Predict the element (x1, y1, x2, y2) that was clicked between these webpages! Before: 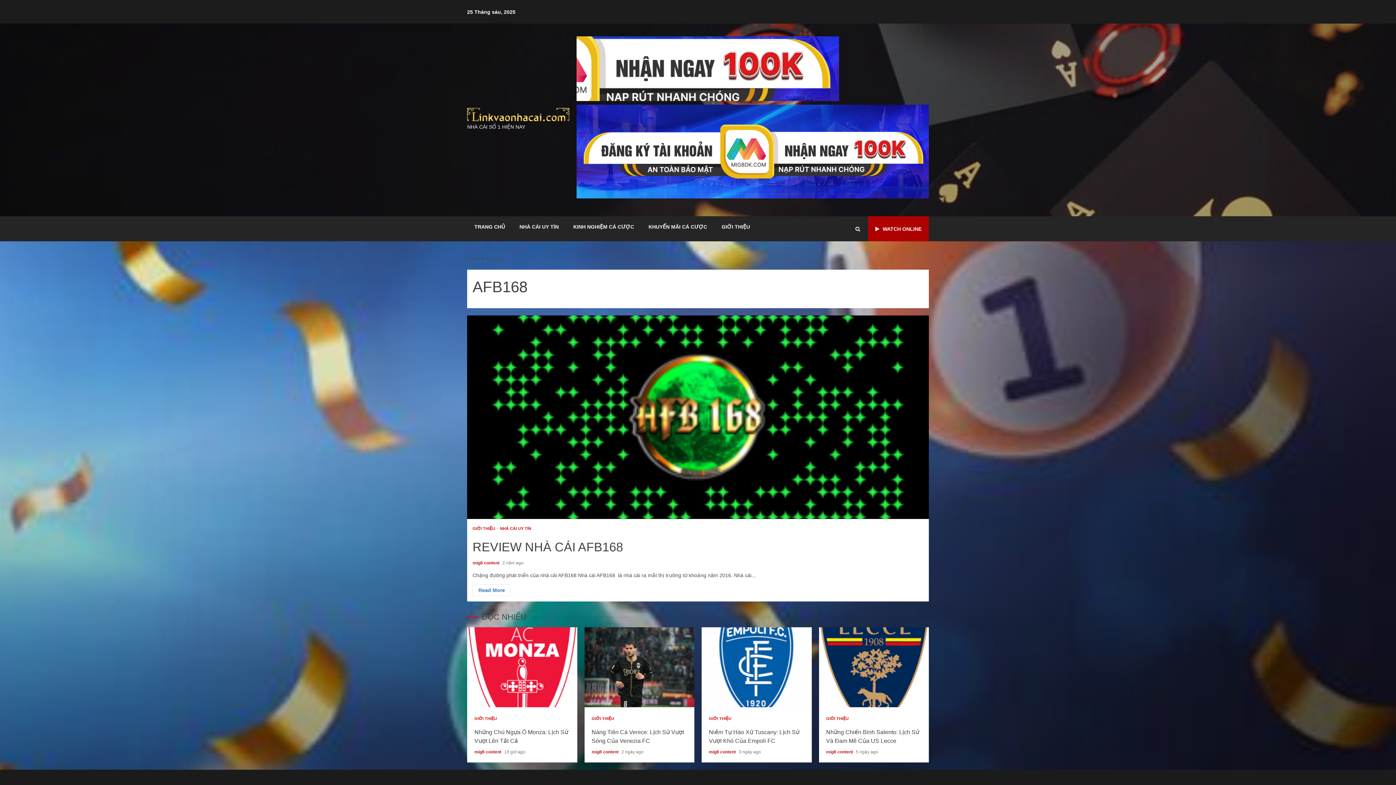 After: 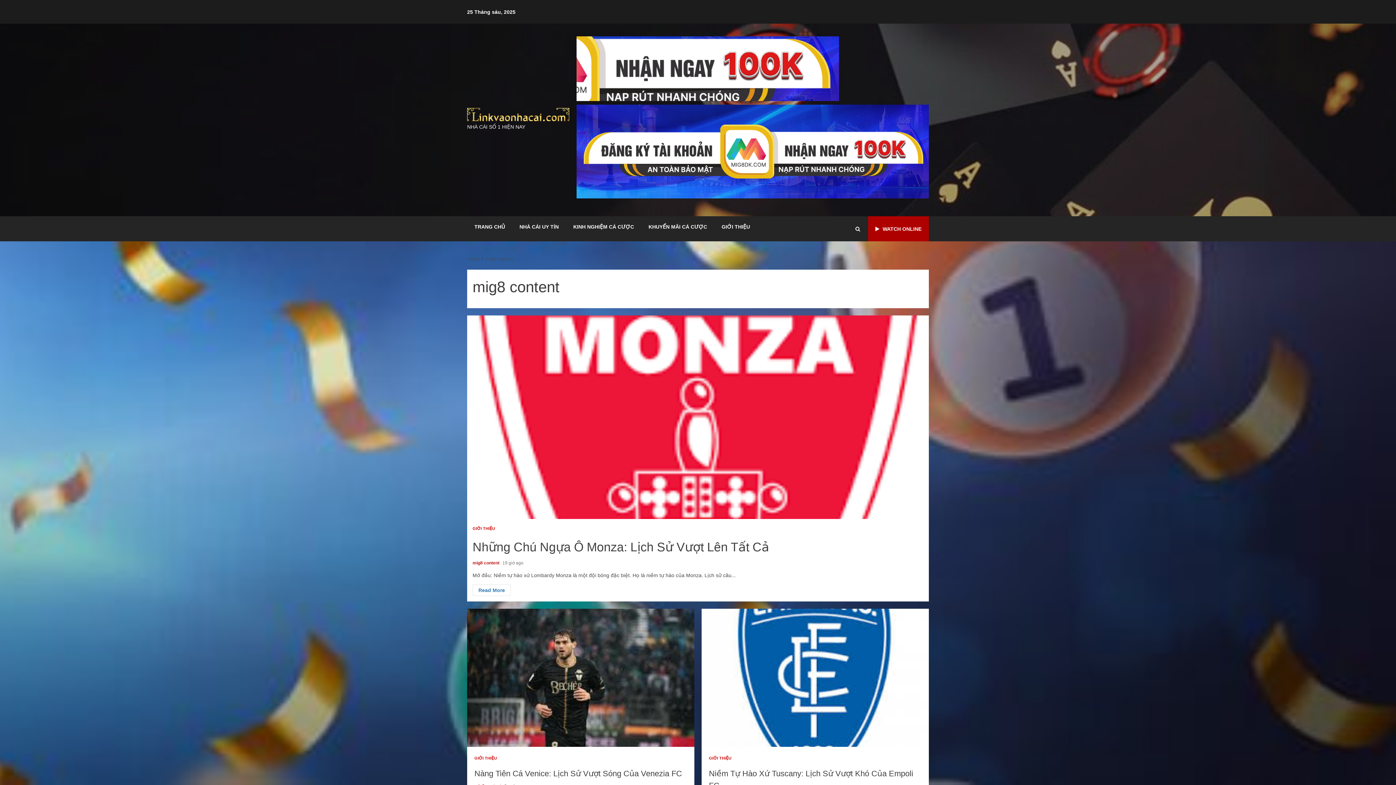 Action: label: mig8 content  bbox: (472, 560, 500, 565)